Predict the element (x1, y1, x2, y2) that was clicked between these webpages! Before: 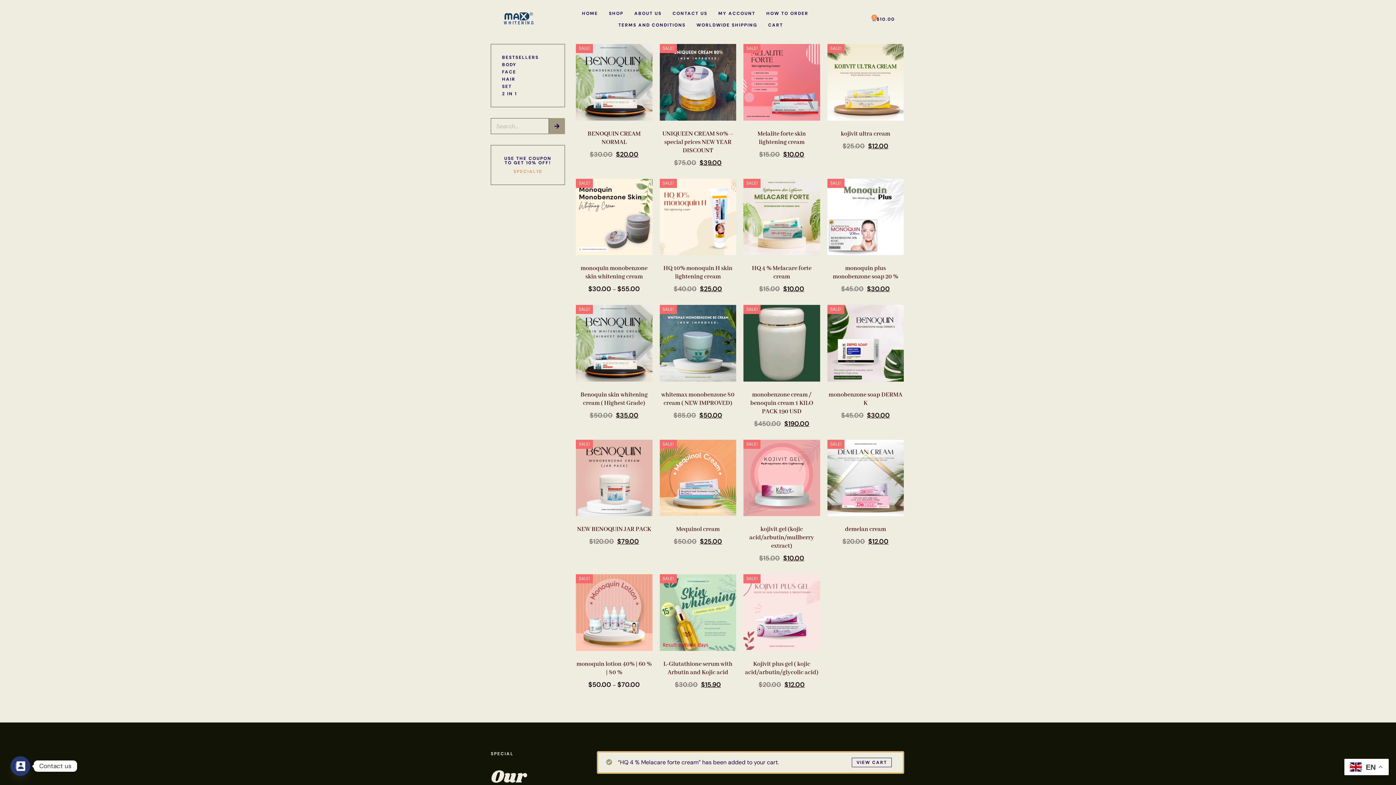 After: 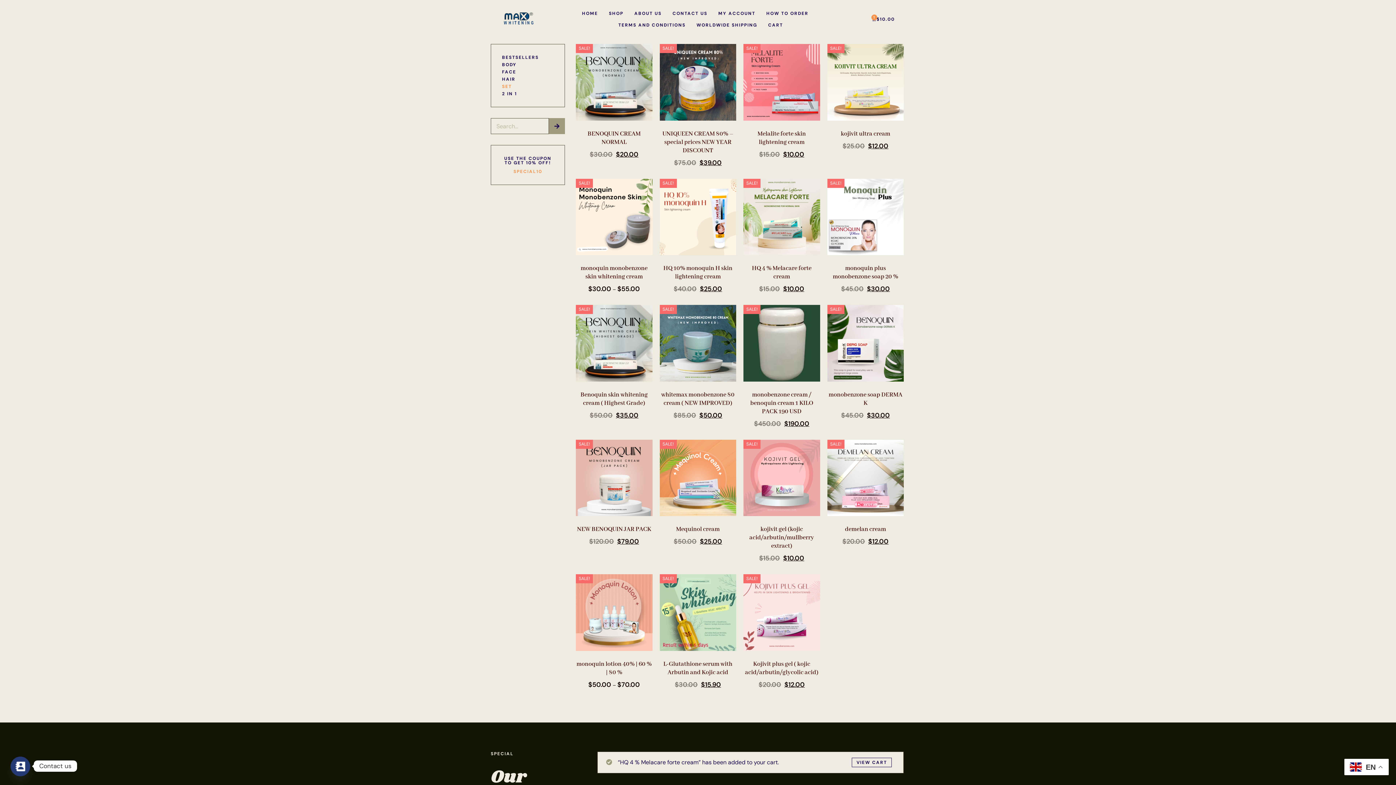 Action: label: SET bbox: (502, 84, 553, 88)